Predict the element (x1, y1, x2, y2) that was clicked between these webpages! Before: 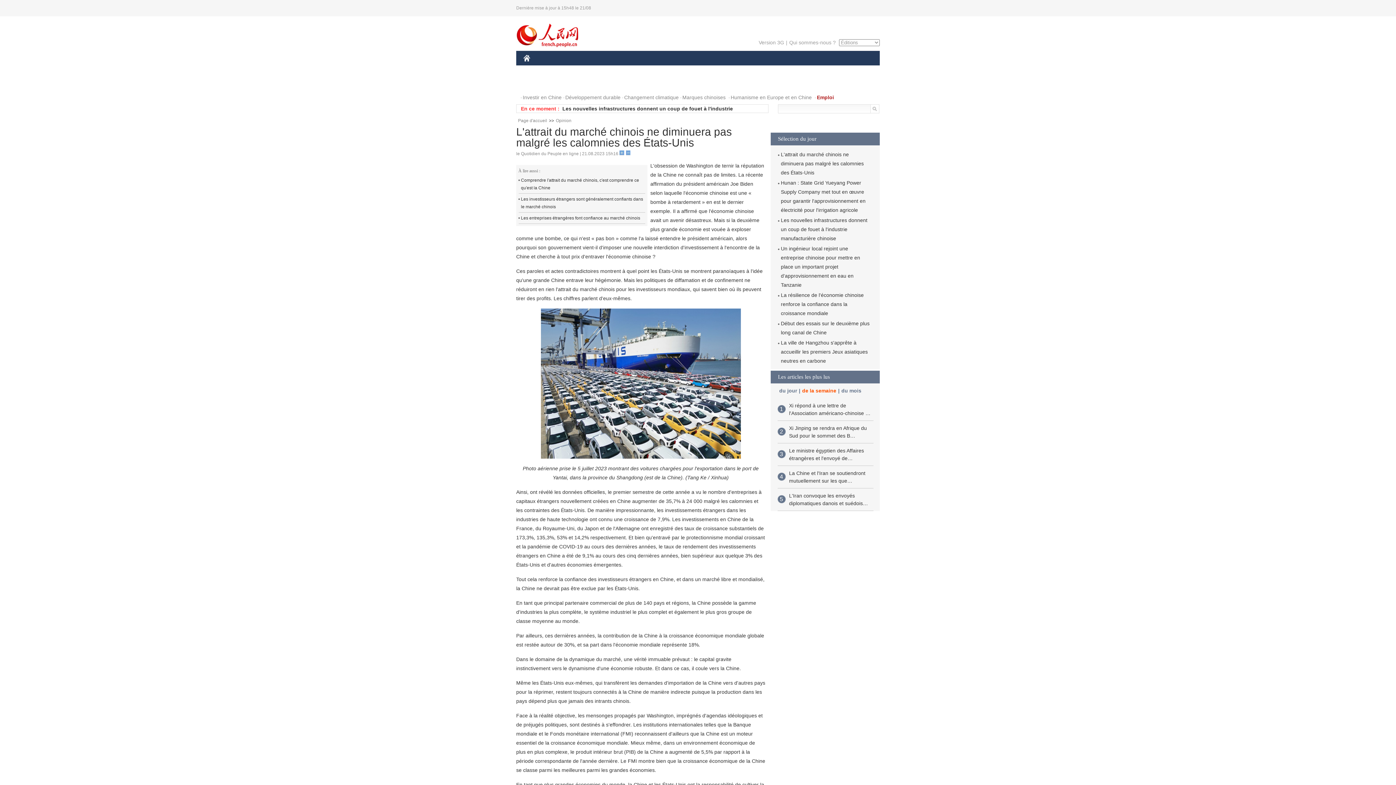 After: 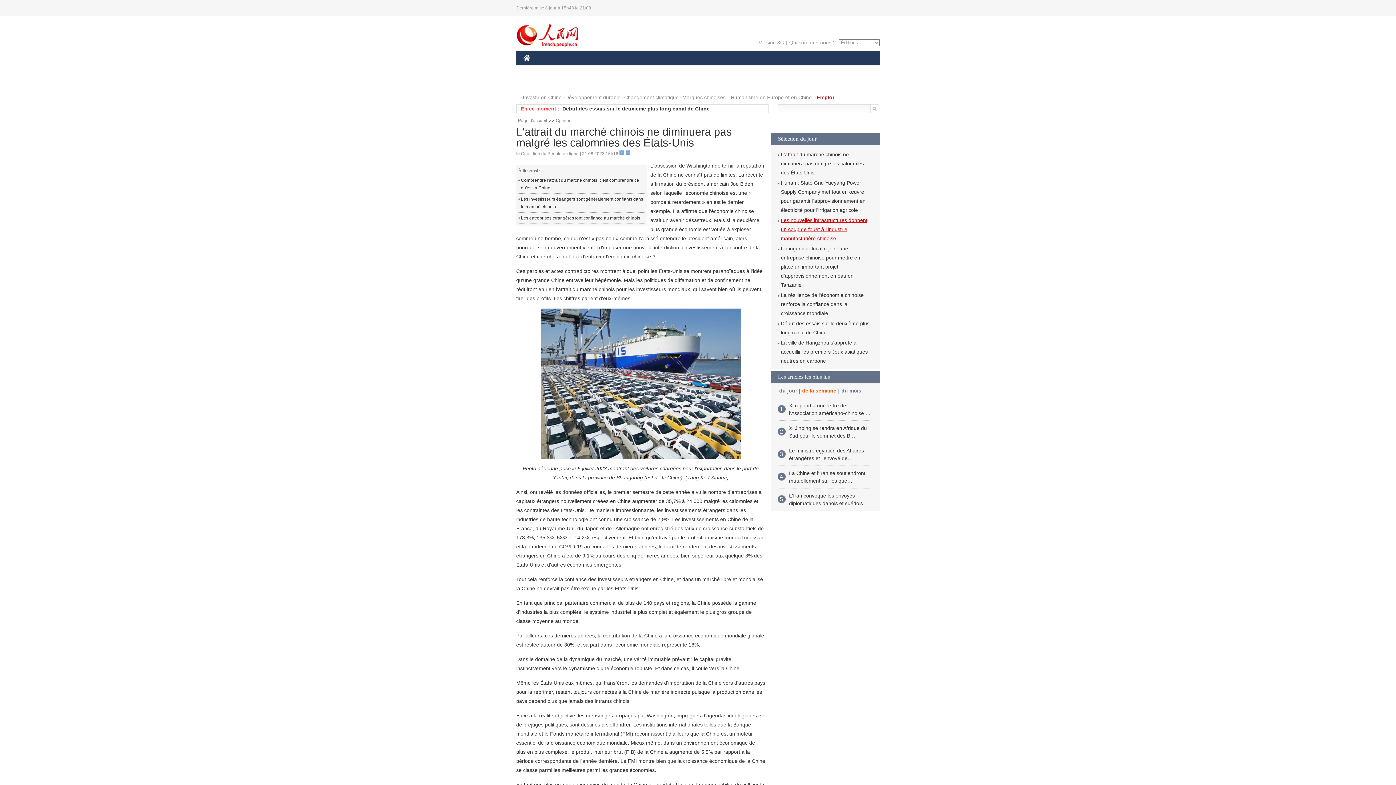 Action: label: Les nouvelles infrastructures donnent un coup de fouet à l'industrie manufacturière chinoise bbox: (781, 217, 867, 241)